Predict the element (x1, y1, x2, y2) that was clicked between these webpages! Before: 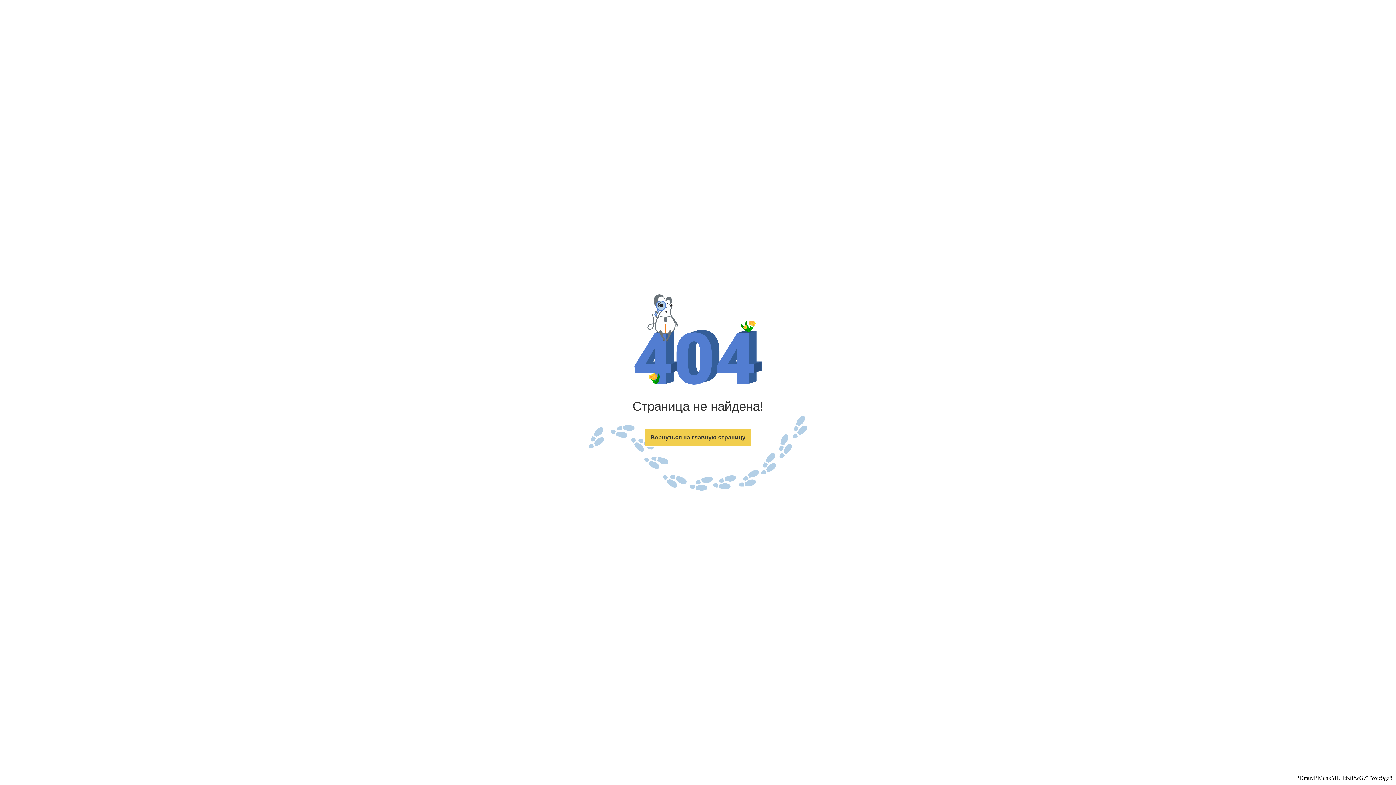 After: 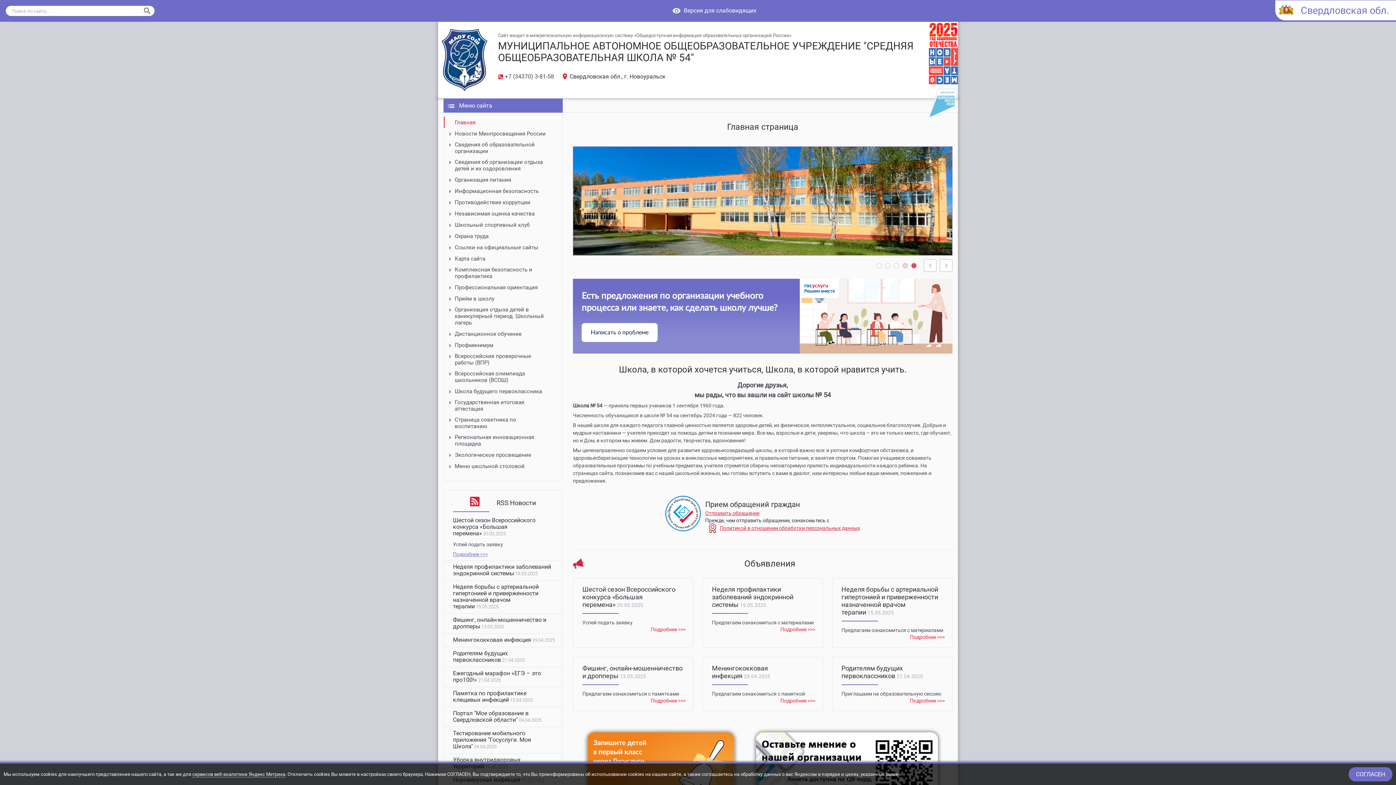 Action: bbox: (644, 428, 751, 447) label: Вернуться на главную страницу